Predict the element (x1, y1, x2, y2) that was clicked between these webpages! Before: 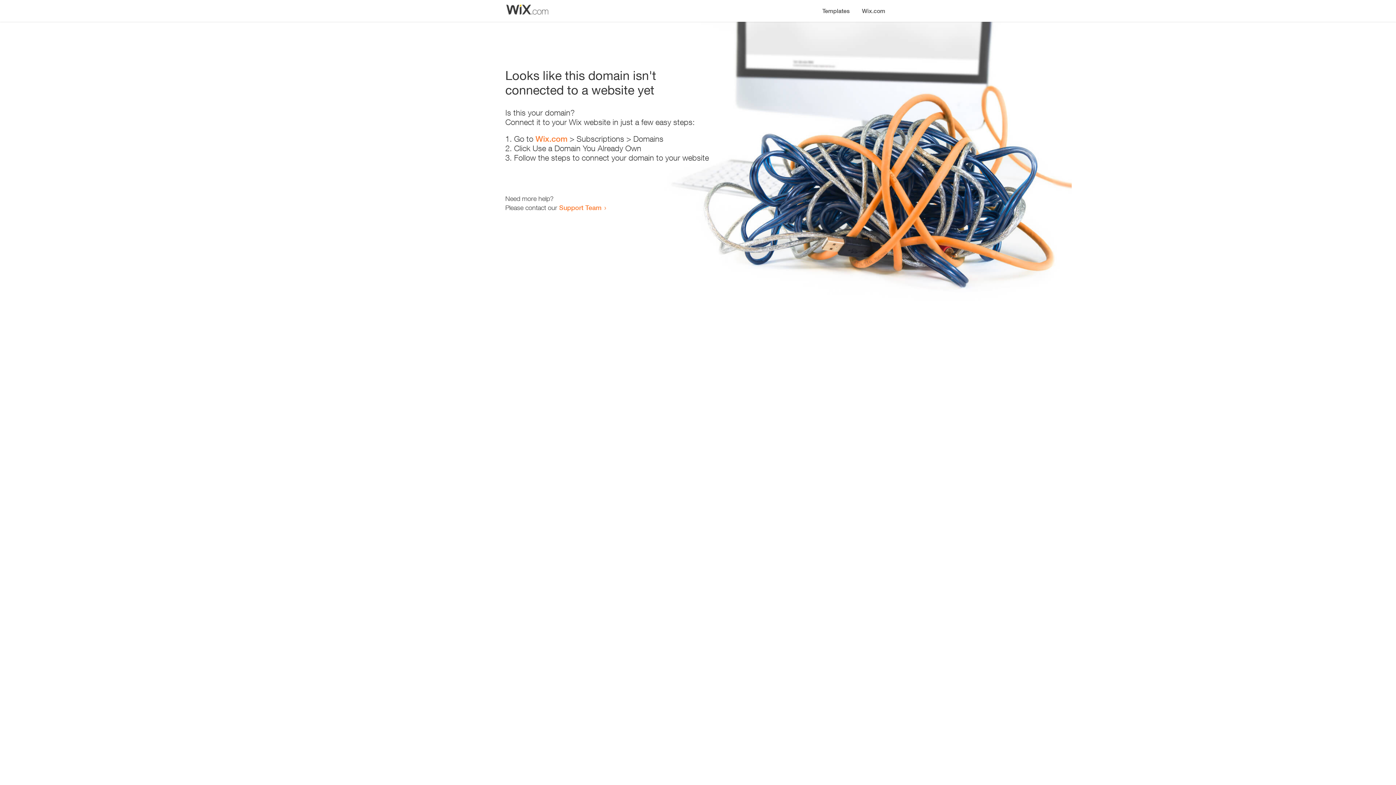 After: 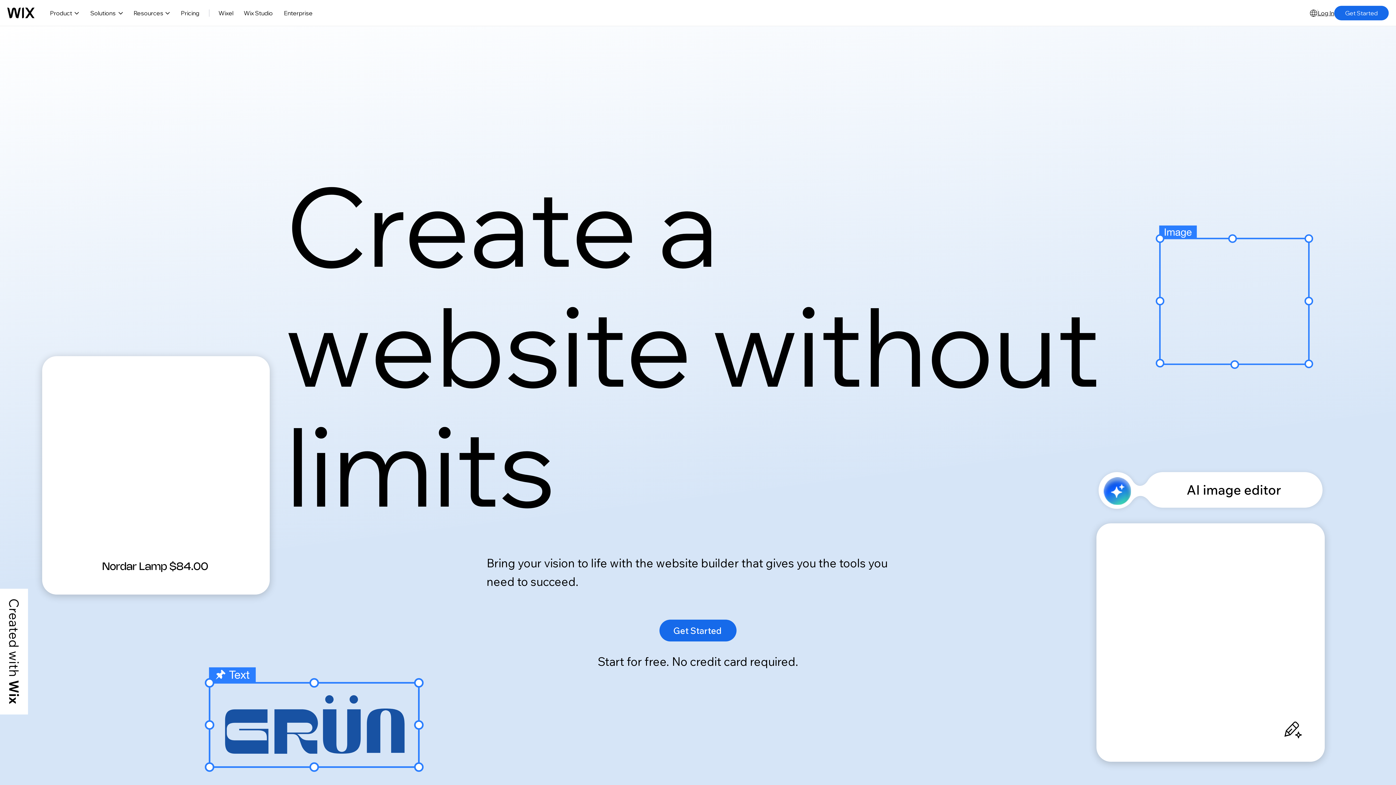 Action: label: Wix.com bbox: (535, 134, 567, 143)